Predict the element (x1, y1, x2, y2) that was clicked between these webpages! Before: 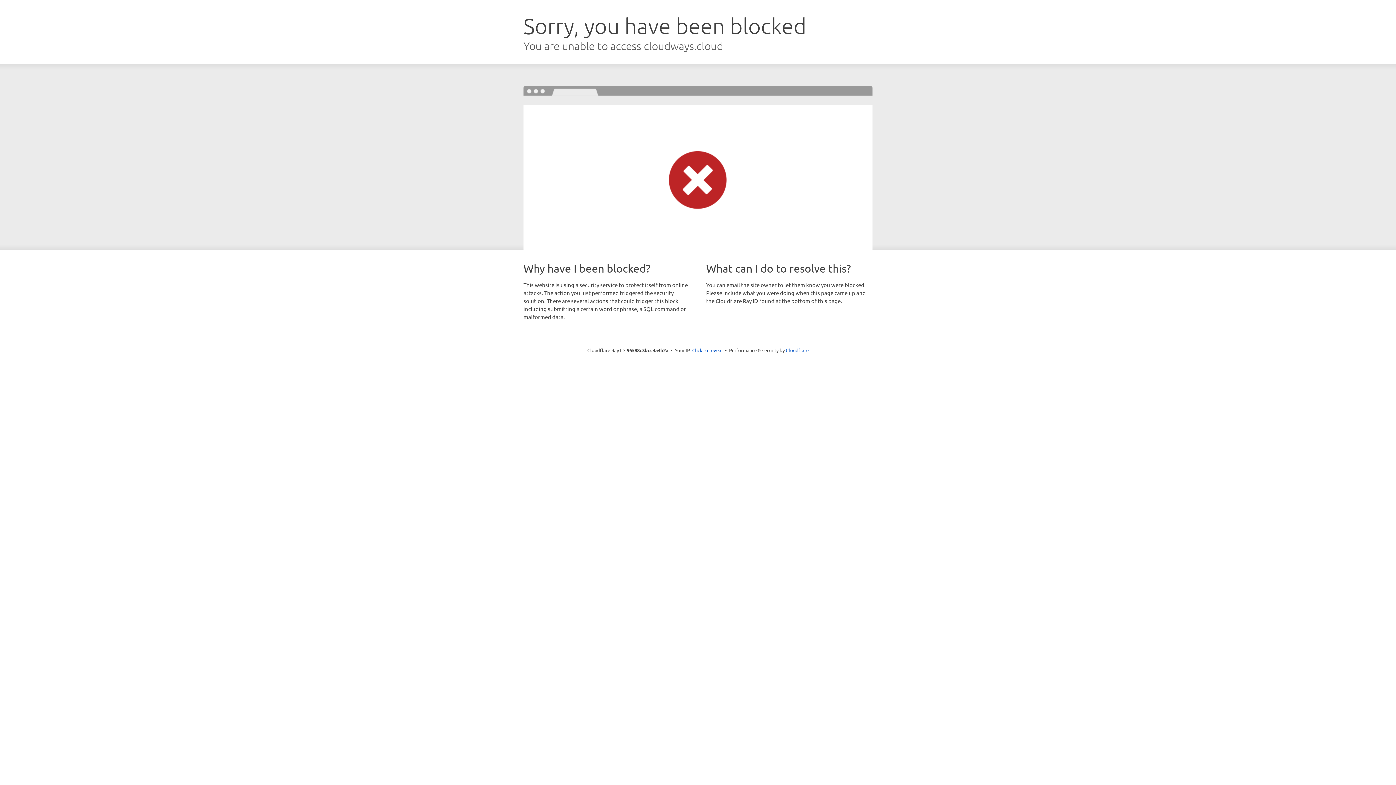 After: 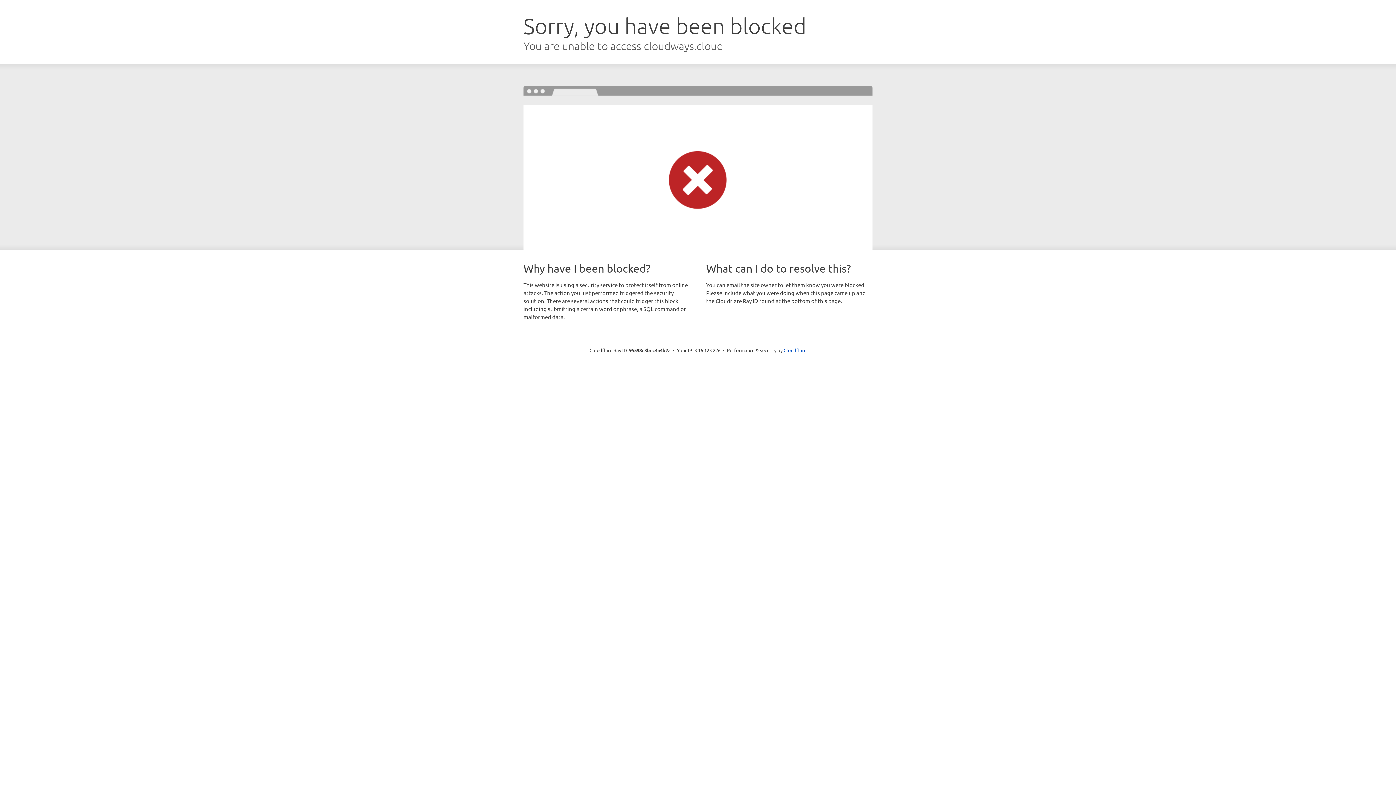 Action: bbox: (692, 346, 722, 353) label: Click to reveal